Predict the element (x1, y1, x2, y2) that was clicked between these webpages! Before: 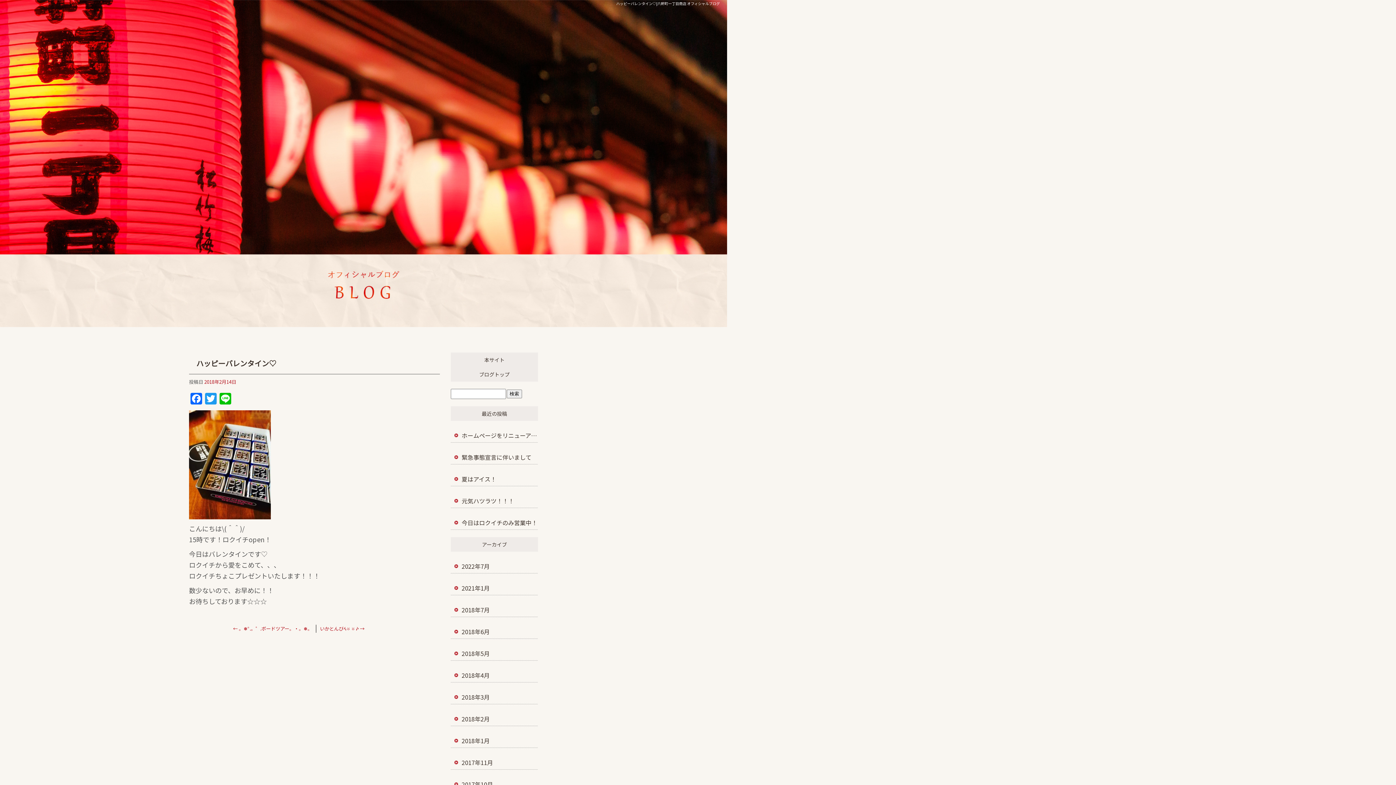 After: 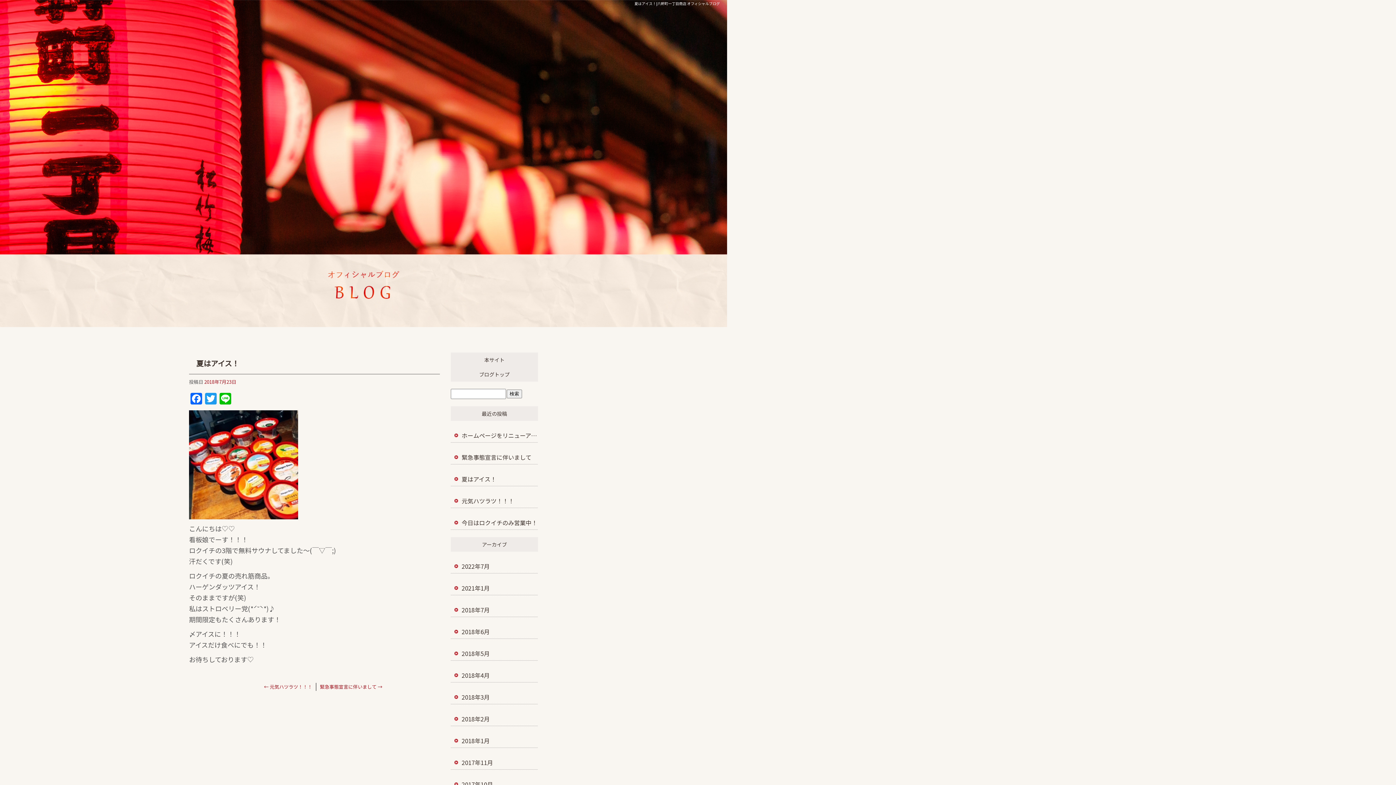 Action: label: 夏はアイス！ bbox: (450, 464, 538, 486)